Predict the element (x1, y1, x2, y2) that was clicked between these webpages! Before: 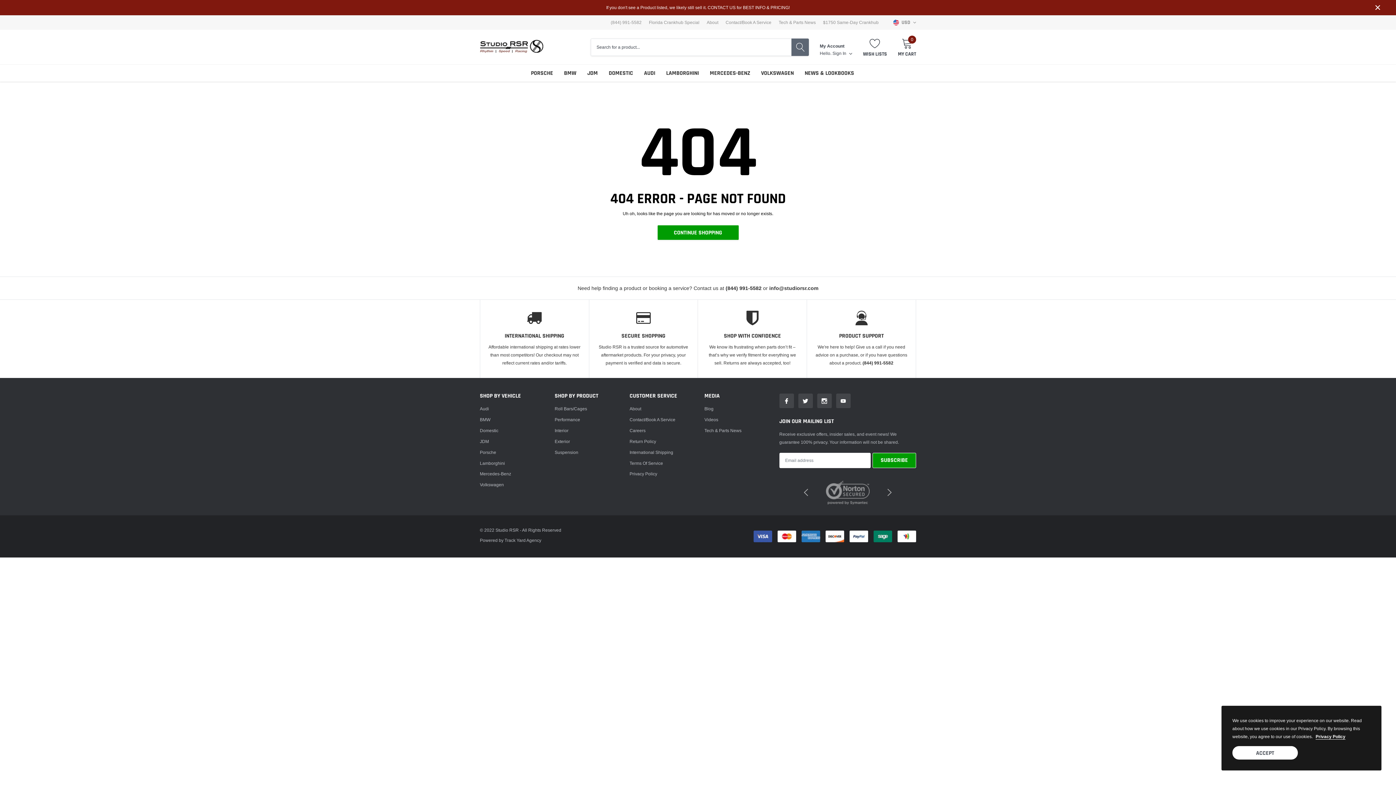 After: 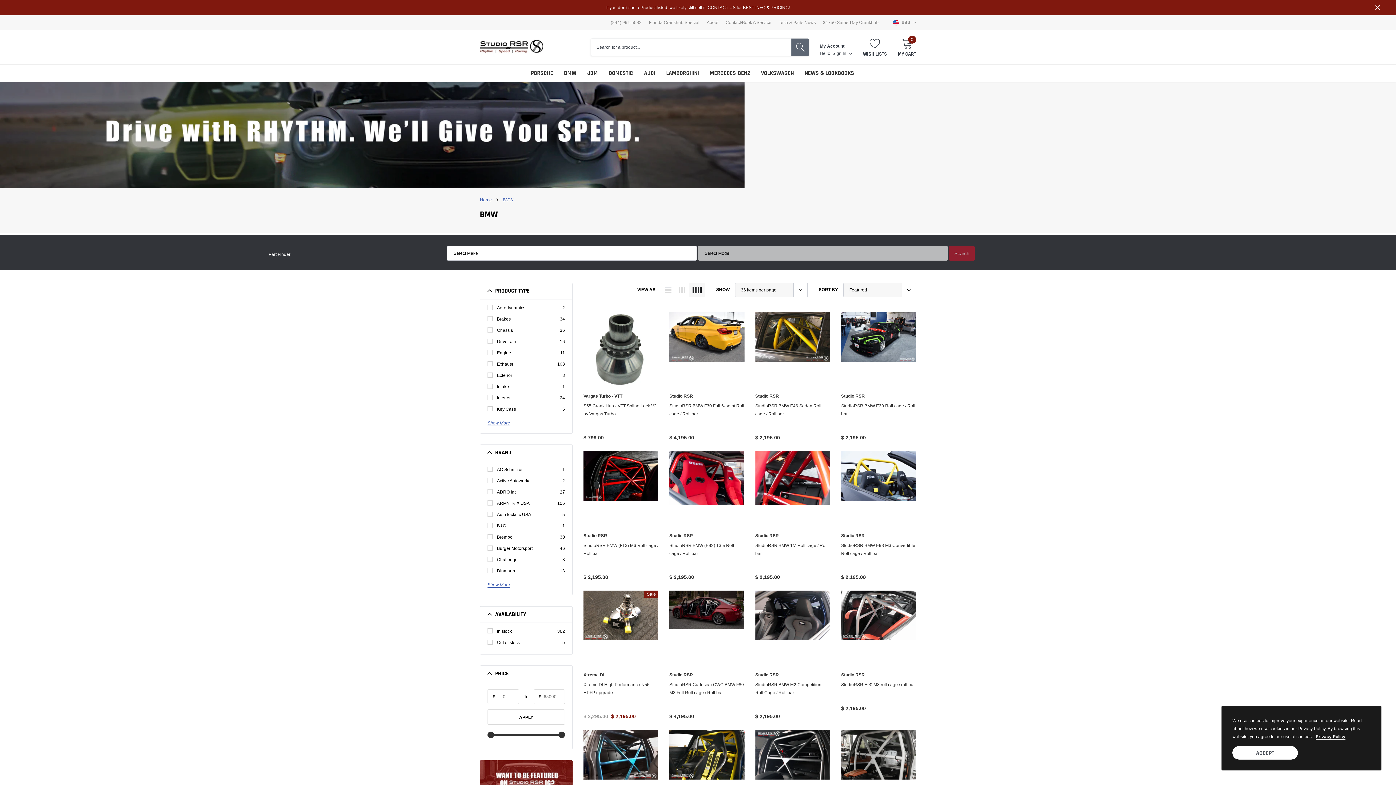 Action: label: link bbox: (564, 69, 576, 77)